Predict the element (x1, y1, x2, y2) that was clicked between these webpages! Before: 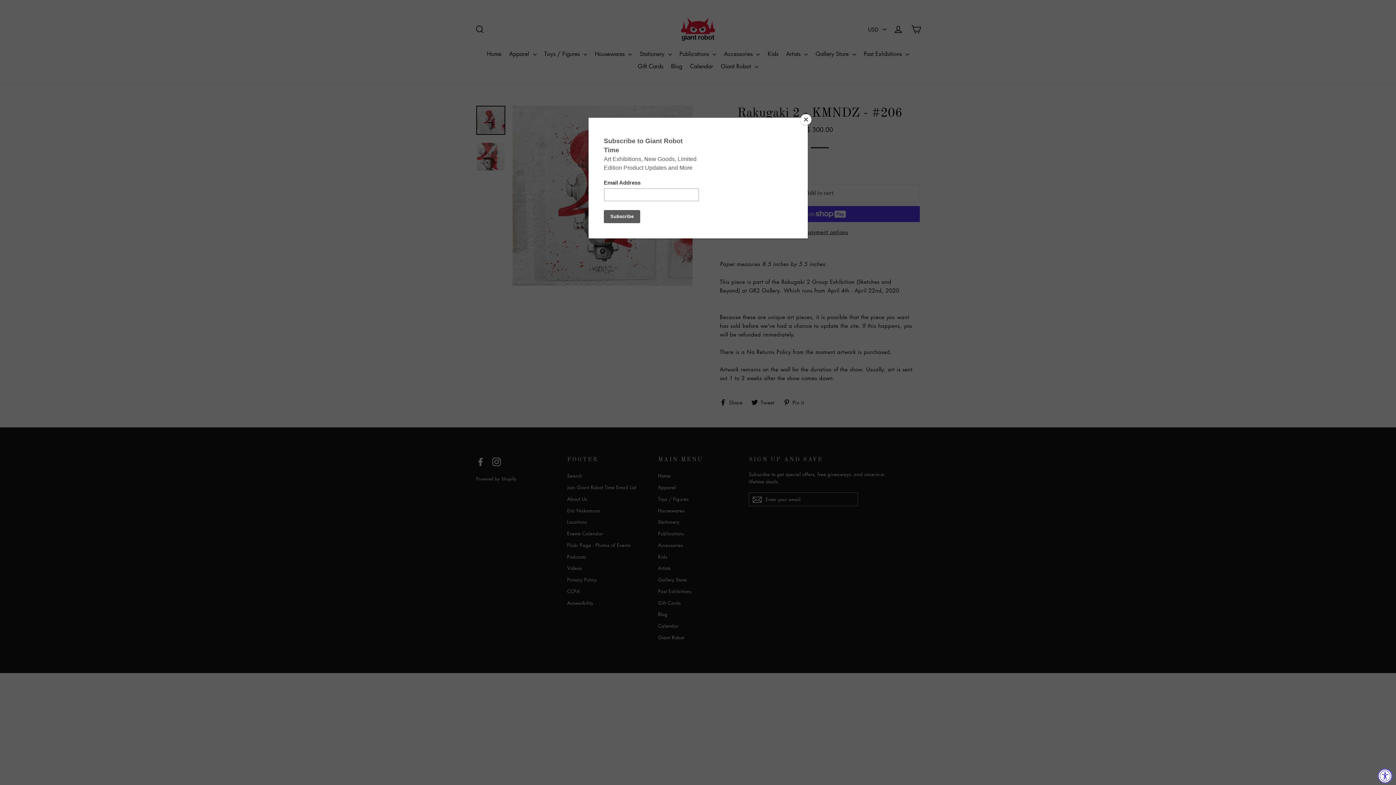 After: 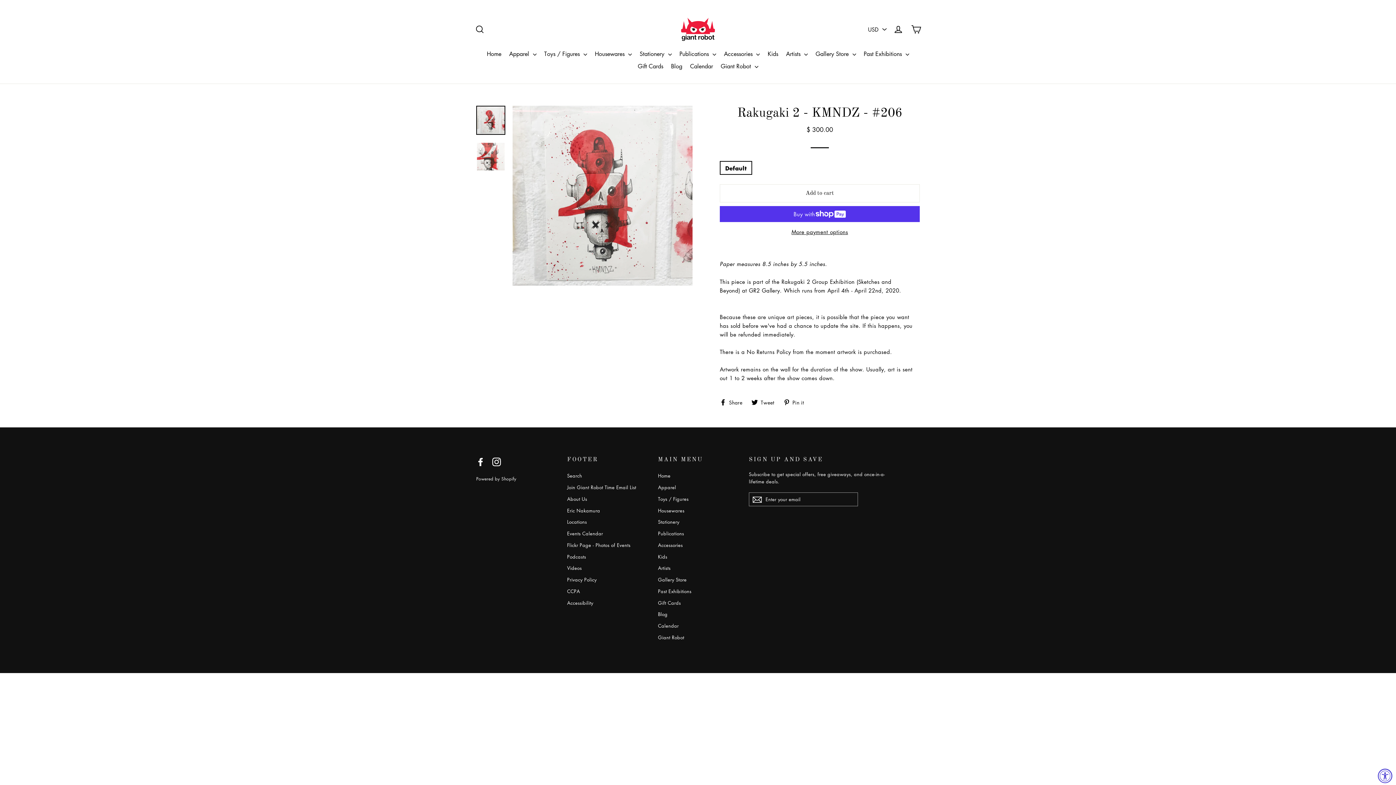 Action: label: Close bbox: (800, 114, 811, 125)